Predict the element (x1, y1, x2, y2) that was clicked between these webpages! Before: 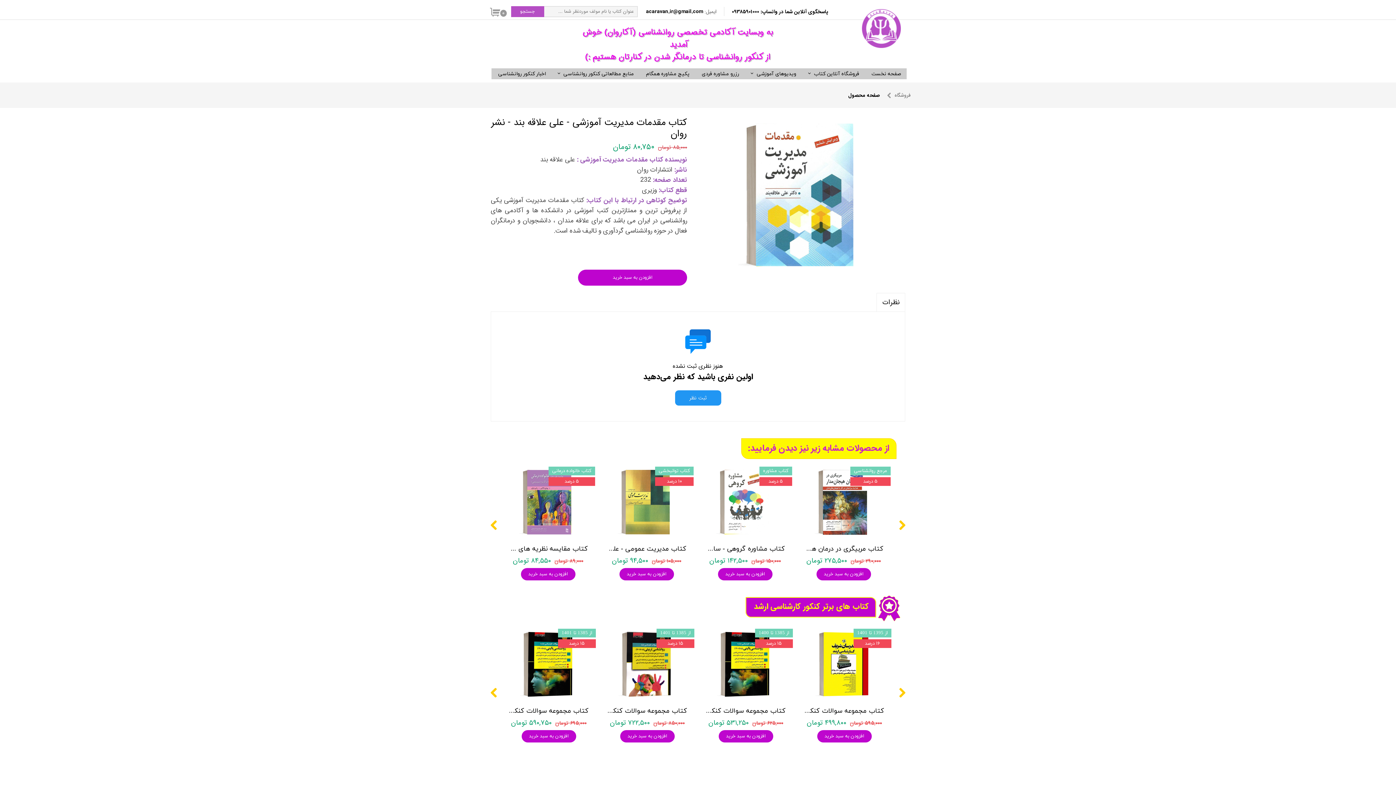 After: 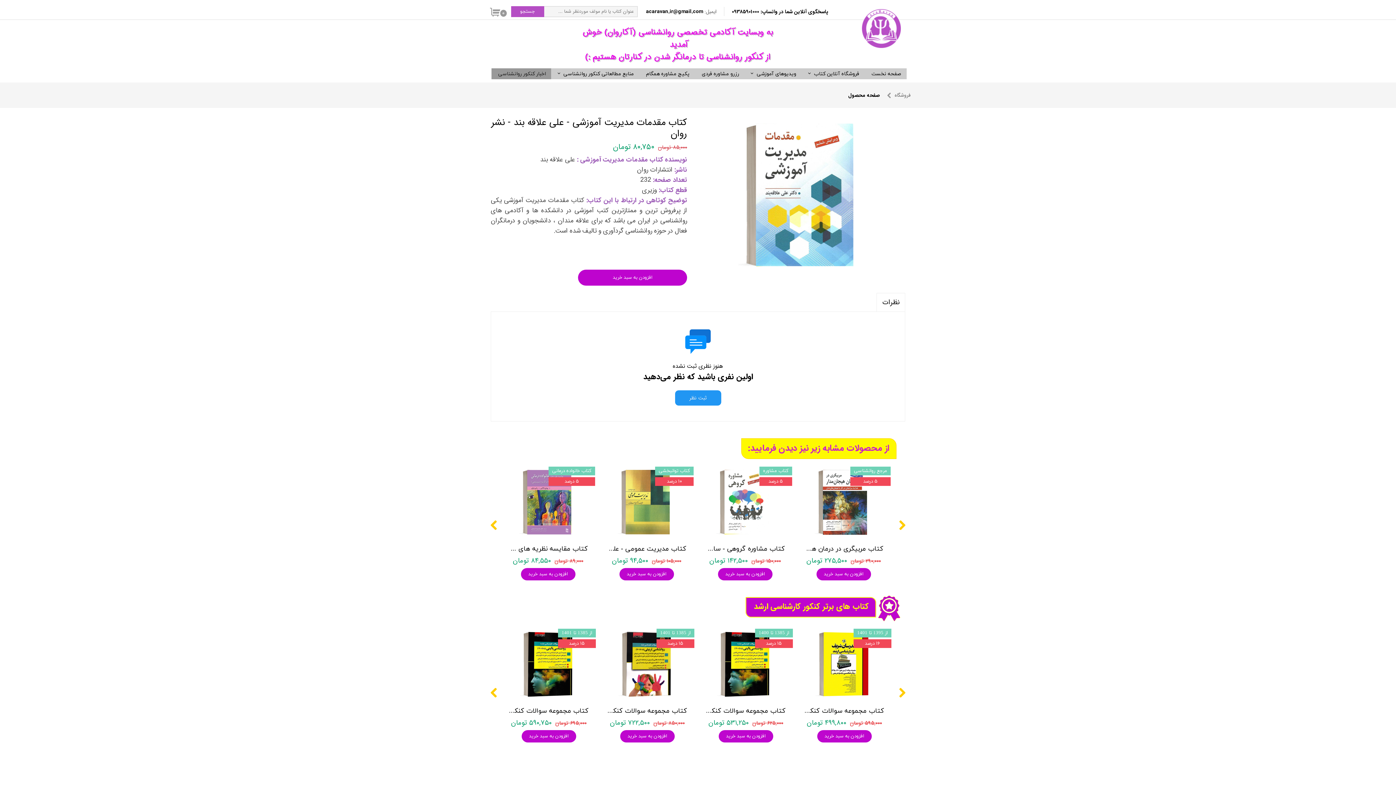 Action: bbox: (491, 68, 551, 79) label: اخبار کنکور روانشناسی